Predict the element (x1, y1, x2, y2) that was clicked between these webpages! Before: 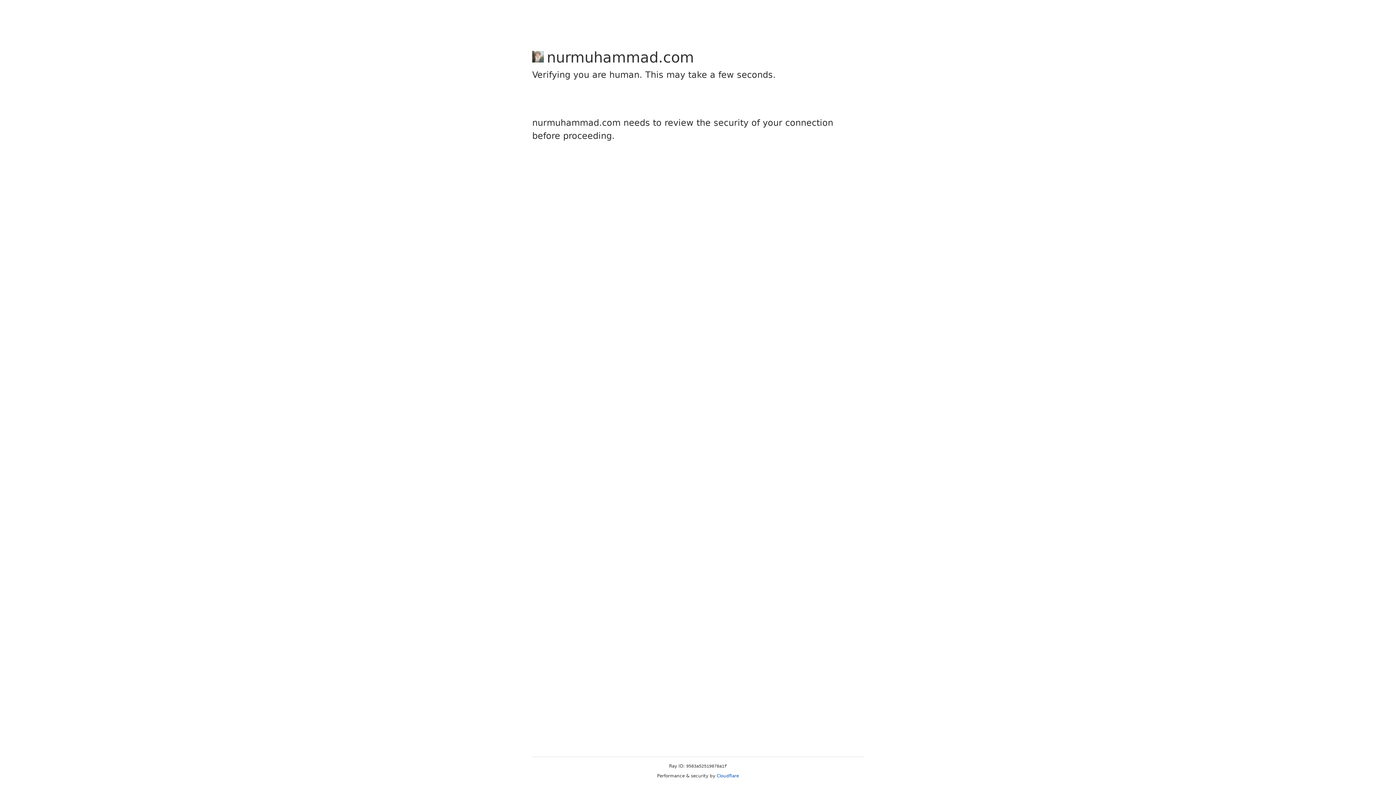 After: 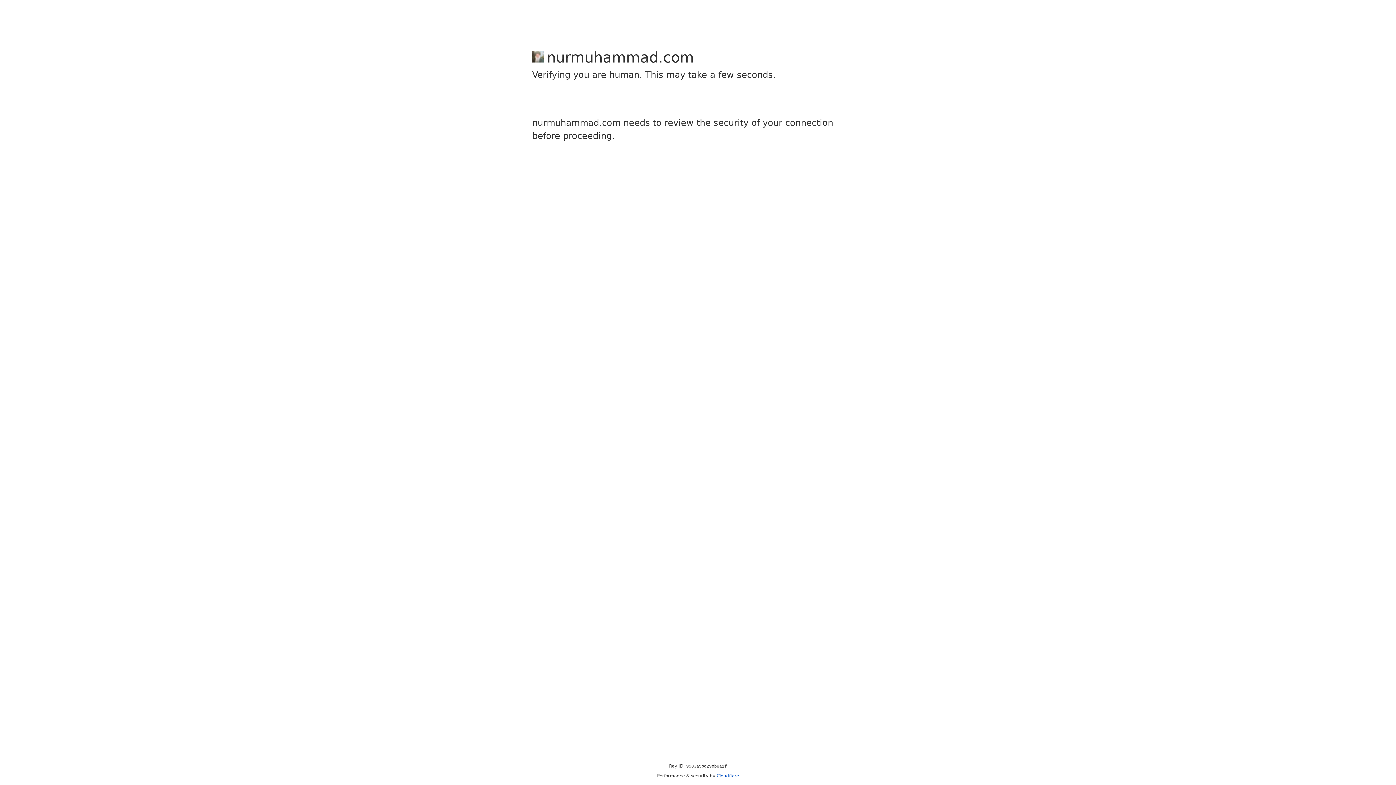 Action: label: Cloudflare bbox: (716, 773, 739, 778)